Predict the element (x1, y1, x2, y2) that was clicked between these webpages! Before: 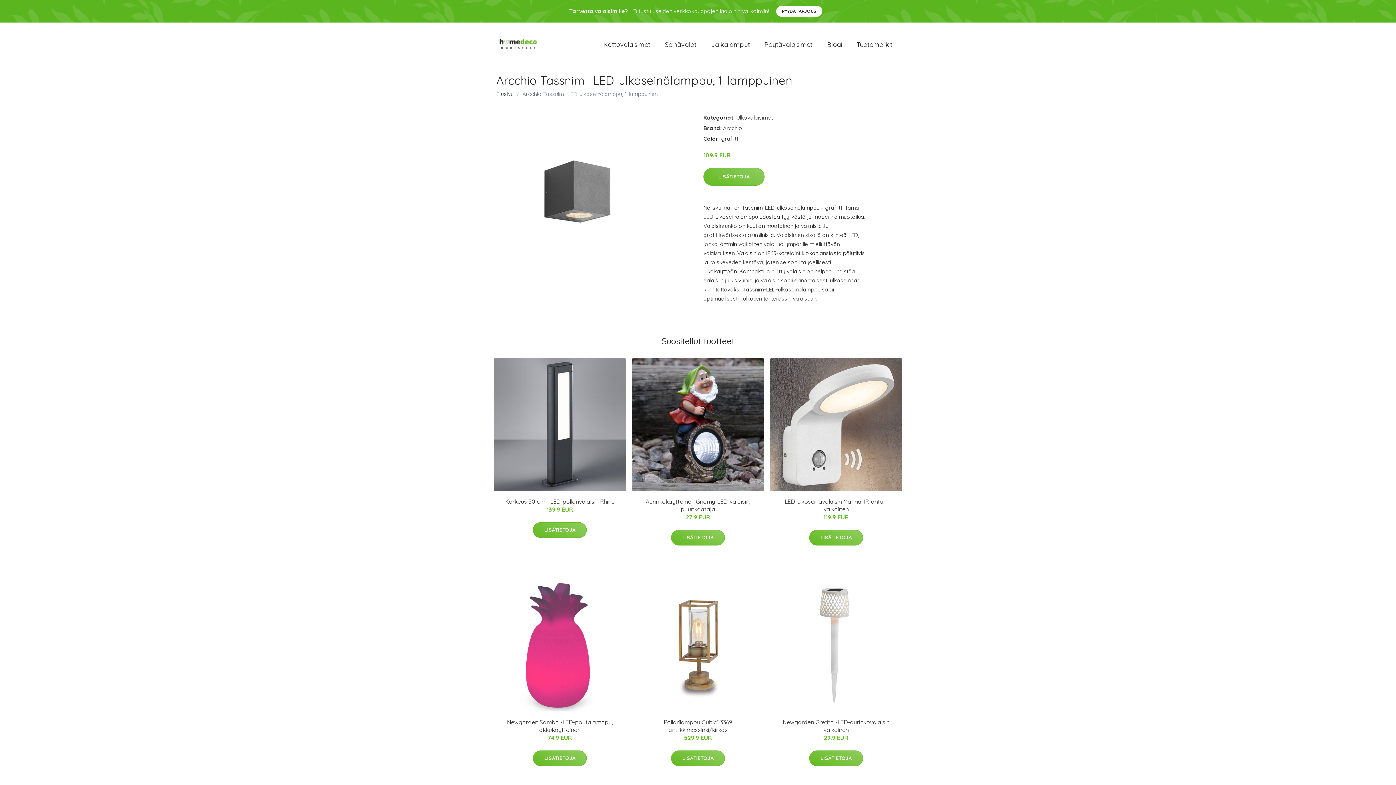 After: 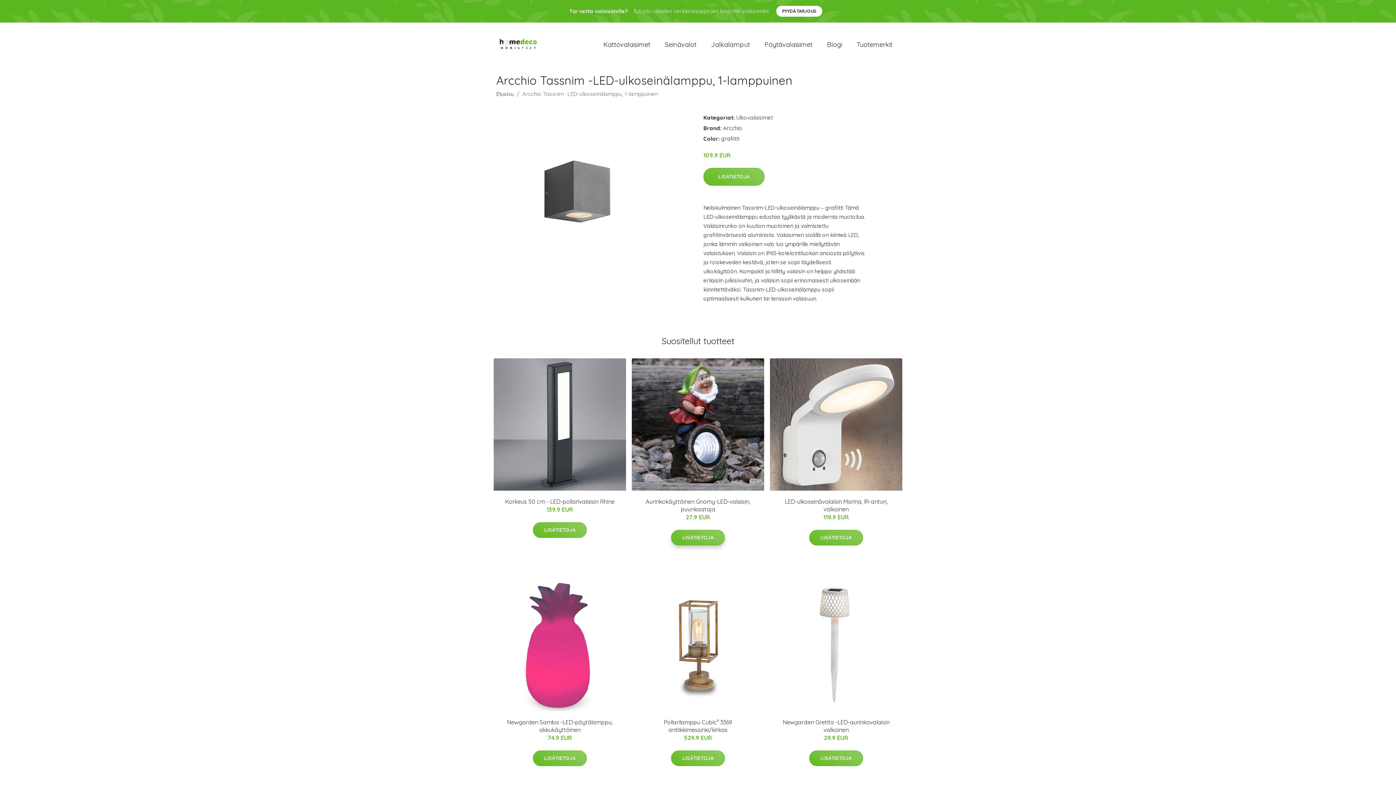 Action: label: LISÄTIETOJA bbox: (671, 530, 725, 545)